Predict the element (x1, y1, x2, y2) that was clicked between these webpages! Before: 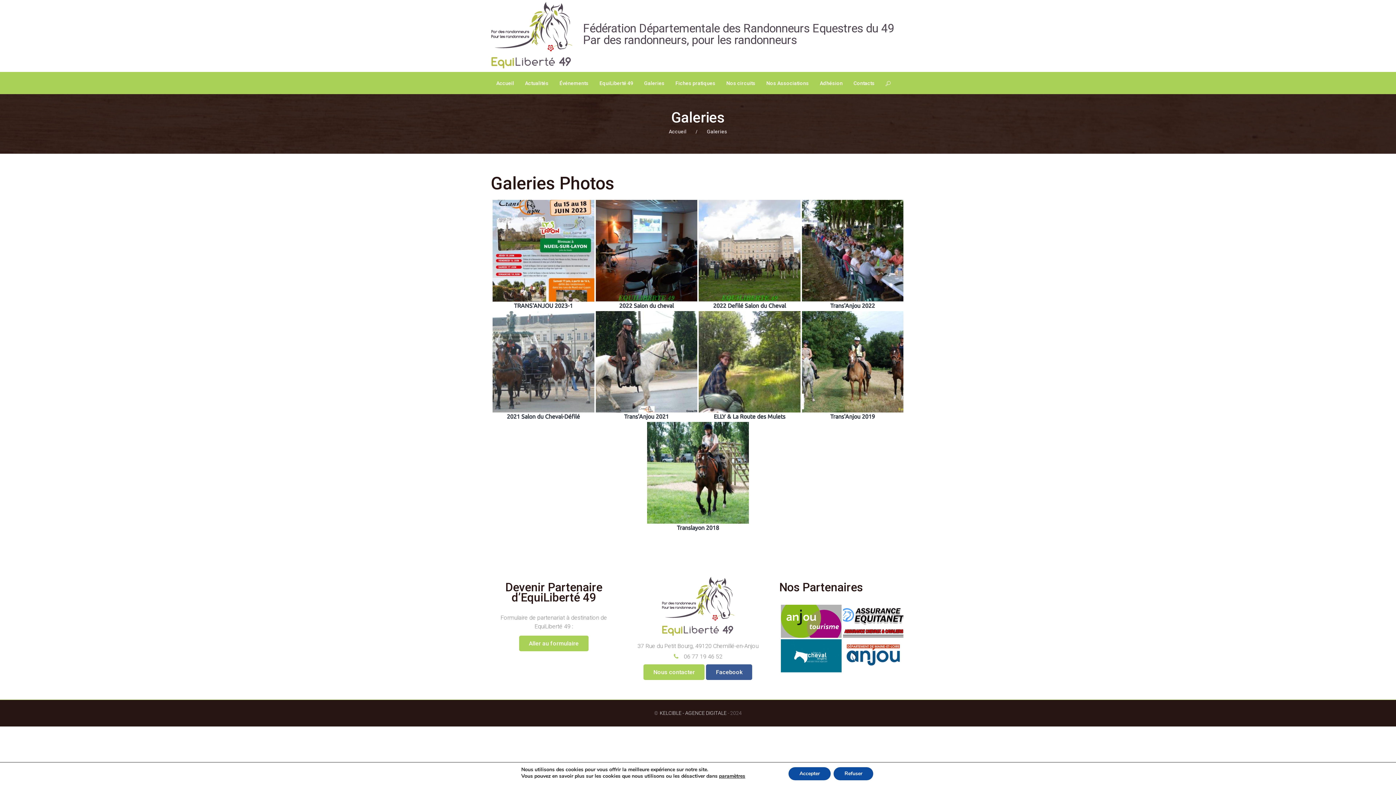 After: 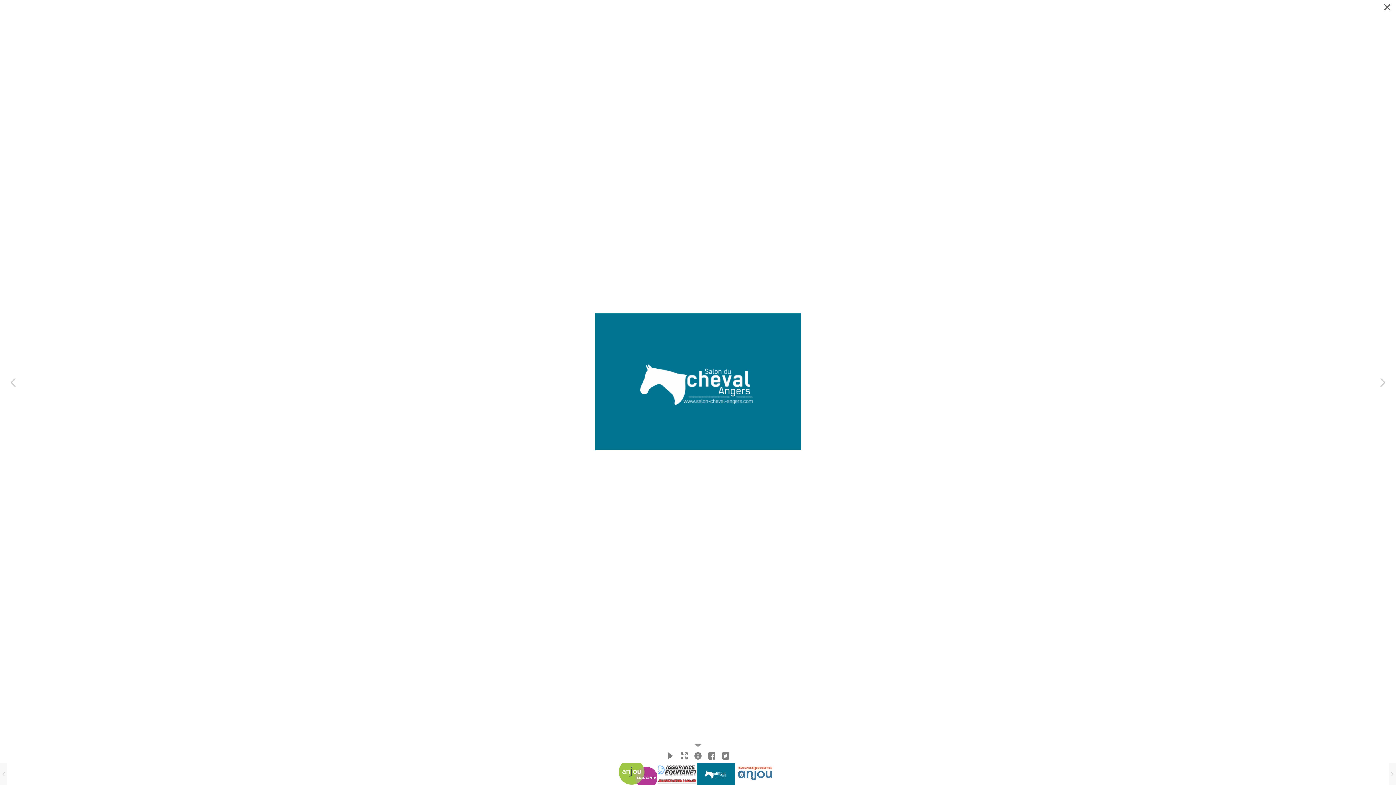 Action: bbox: (781, 639, 841, 672) label: logo-salon cheval angers